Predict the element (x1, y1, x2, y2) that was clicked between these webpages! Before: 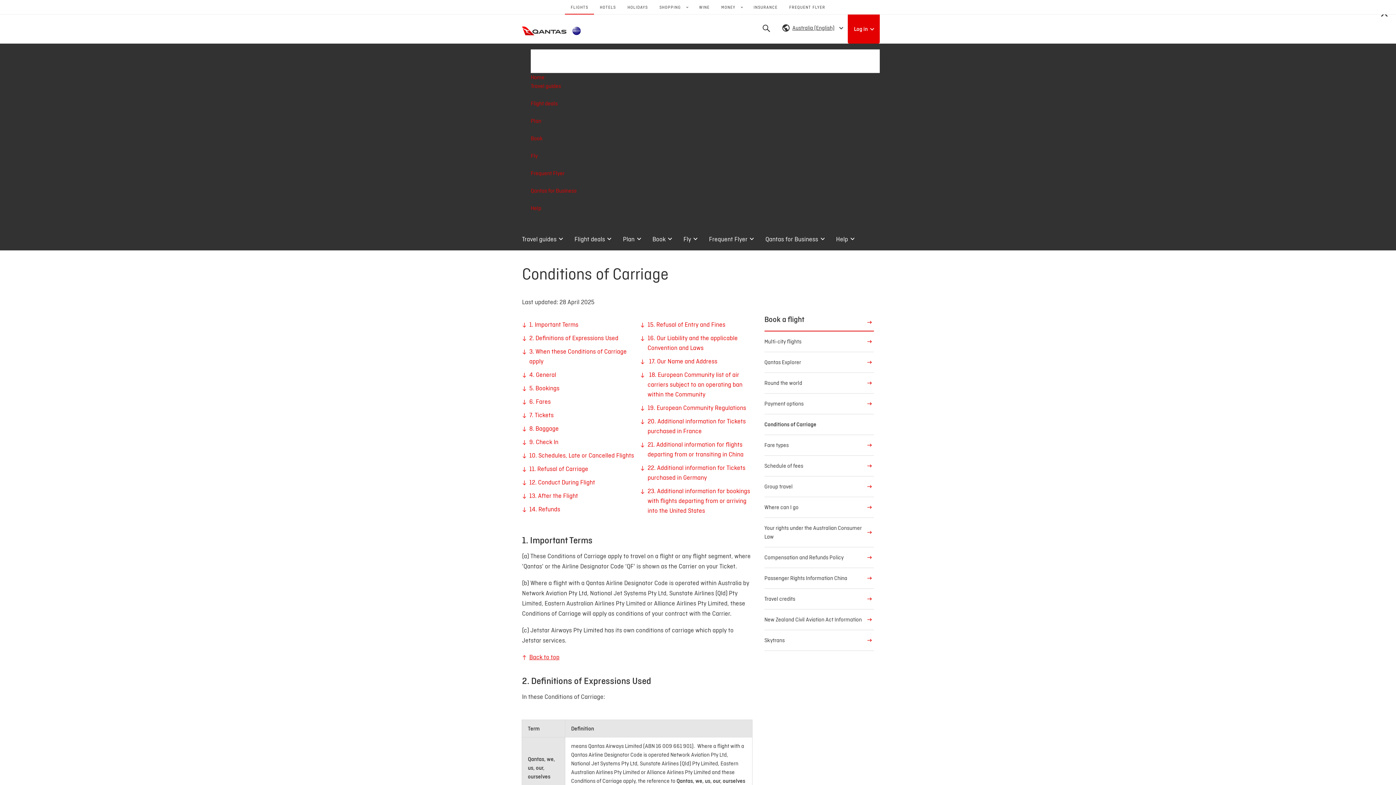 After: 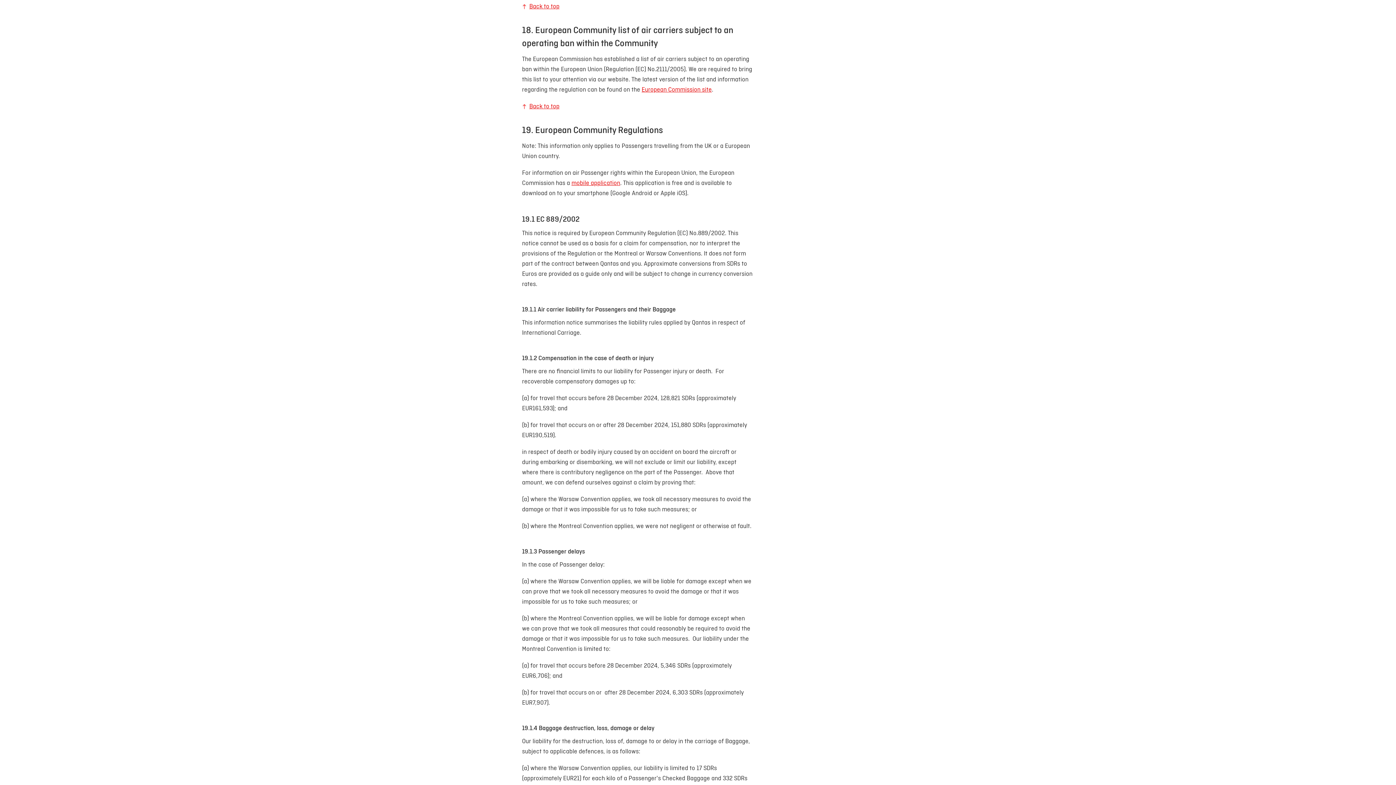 Action: bbox: (640, 369, 752, 399) label:  18. European Community list of air carriers subject to an operating ban within the Community